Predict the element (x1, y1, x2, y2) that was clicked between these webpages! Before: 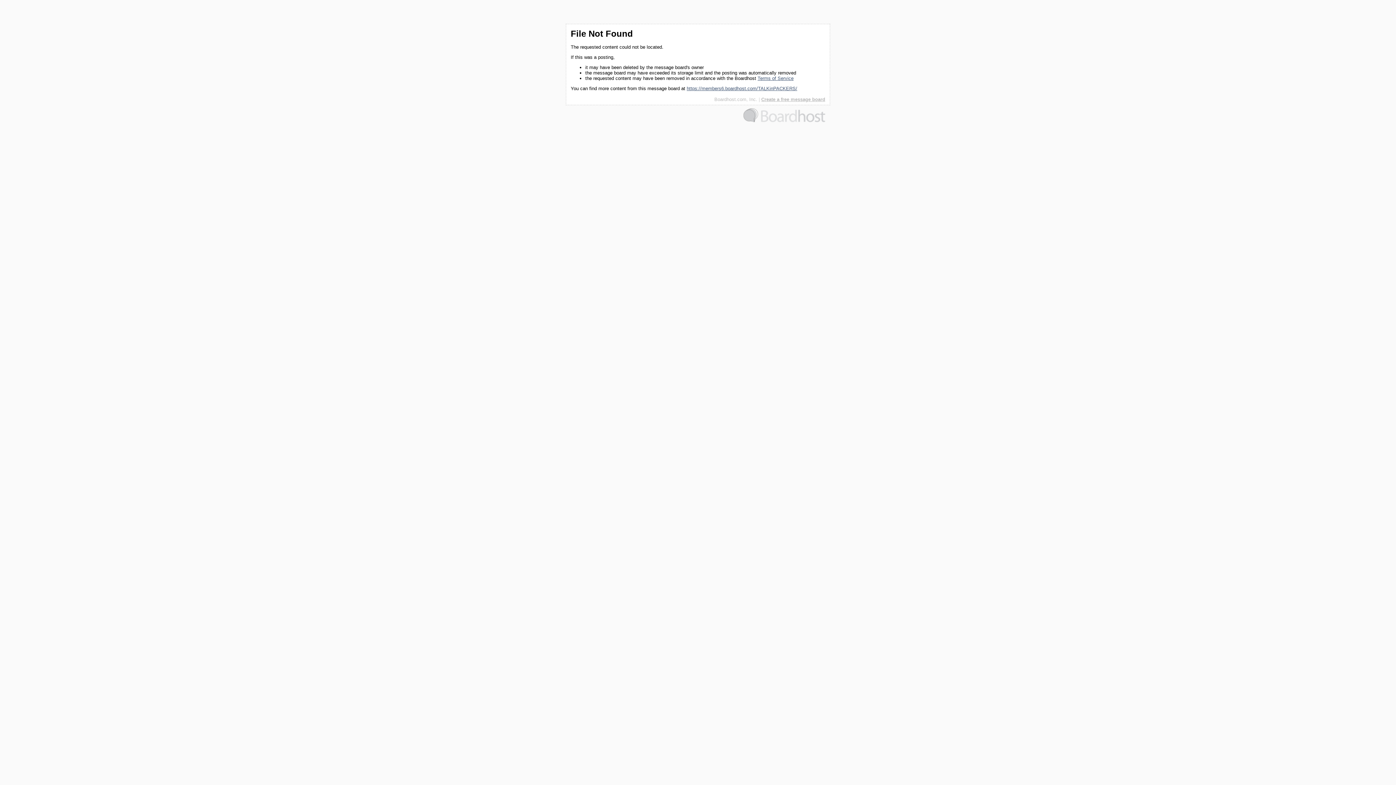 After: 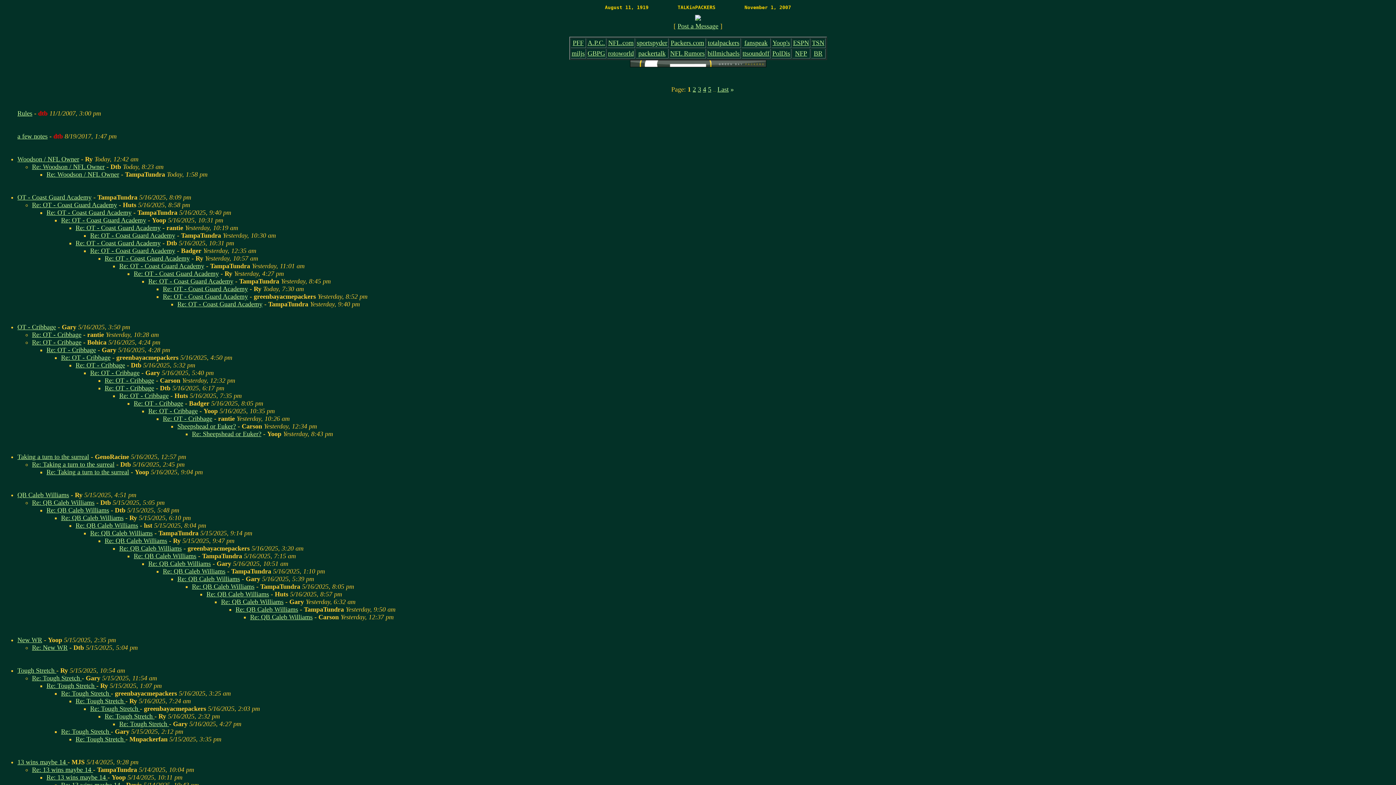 Action: bbox: (686, 85, 797, 91) label: https://members6.boardhost.com/TALKinPACKERS/